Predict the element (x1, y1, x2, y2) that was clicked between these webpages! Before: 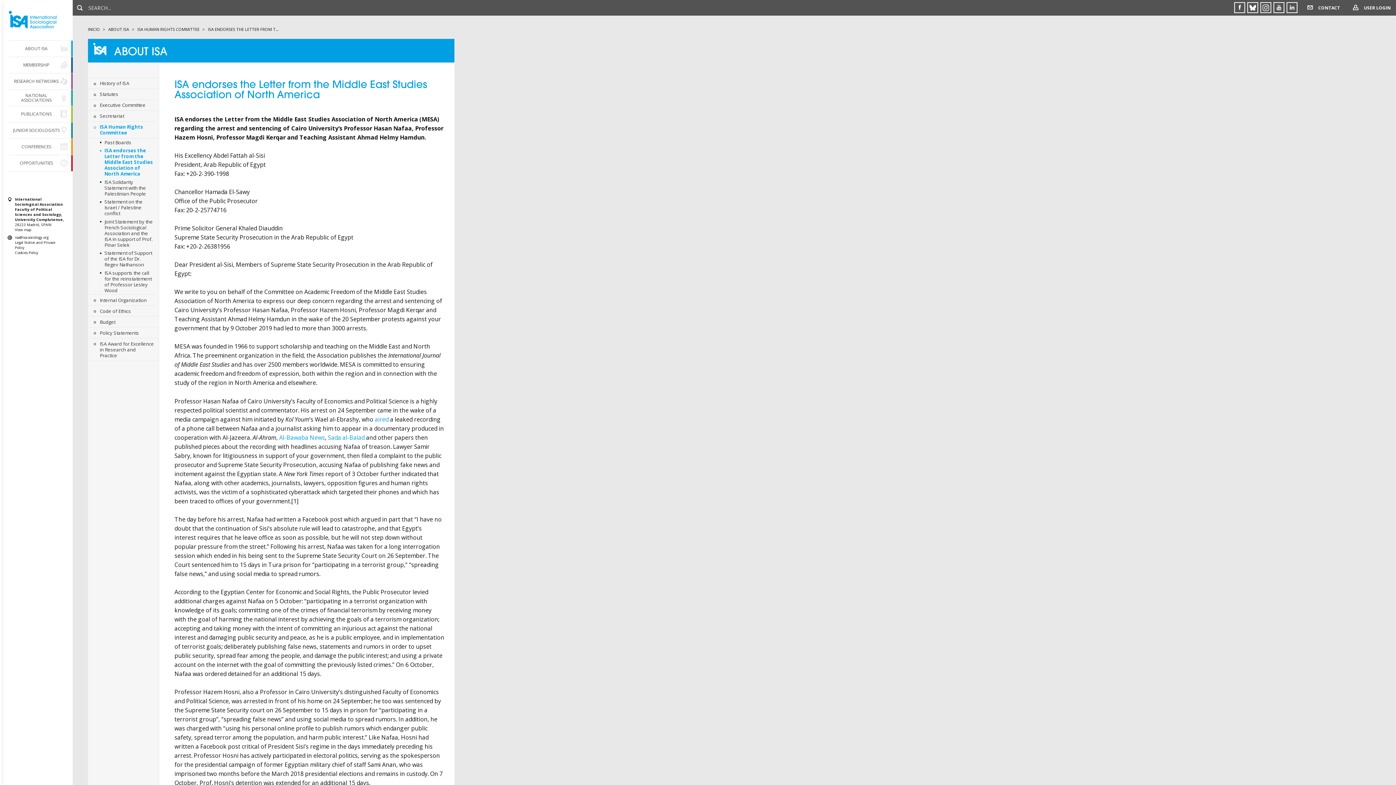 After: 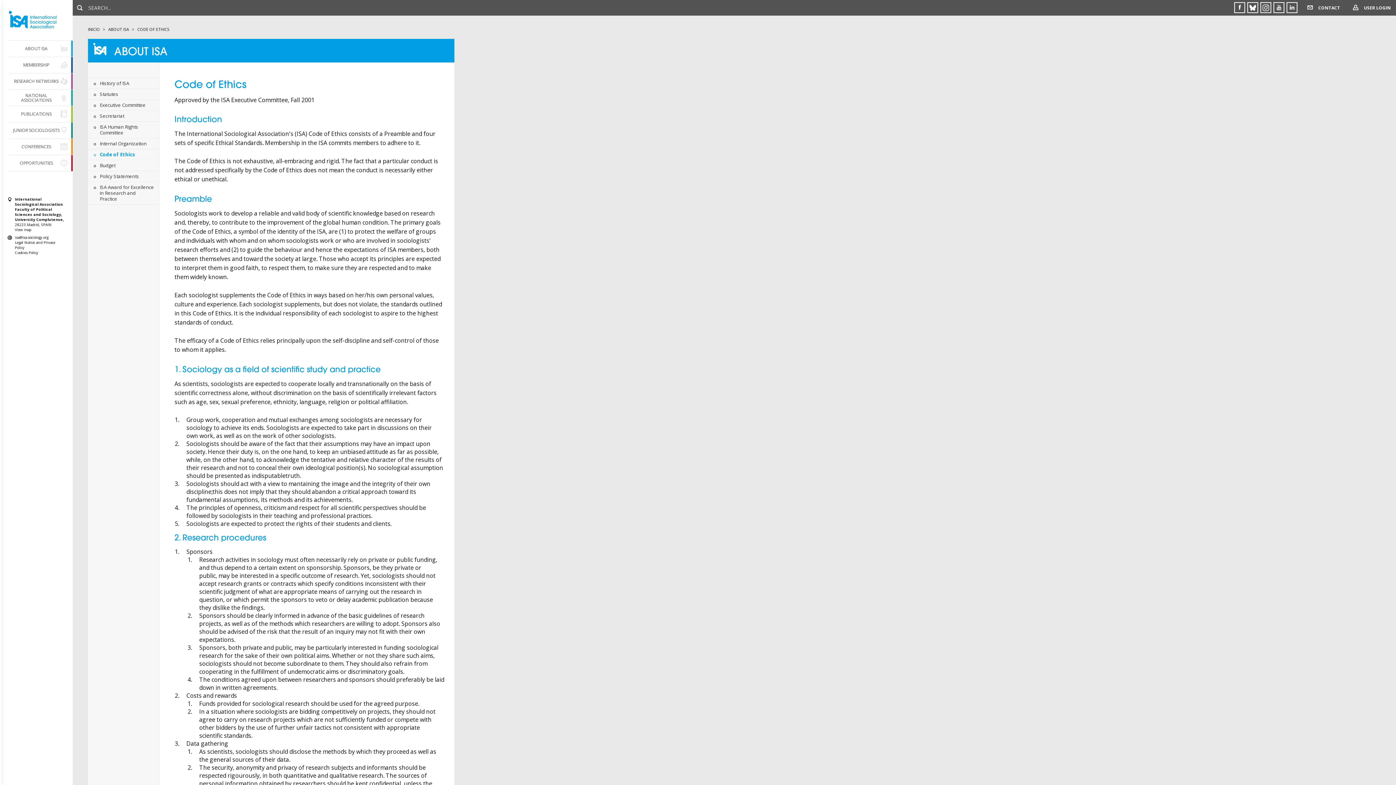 Action: bbox: (88, 305, 158, 316) label: Code of Ethics